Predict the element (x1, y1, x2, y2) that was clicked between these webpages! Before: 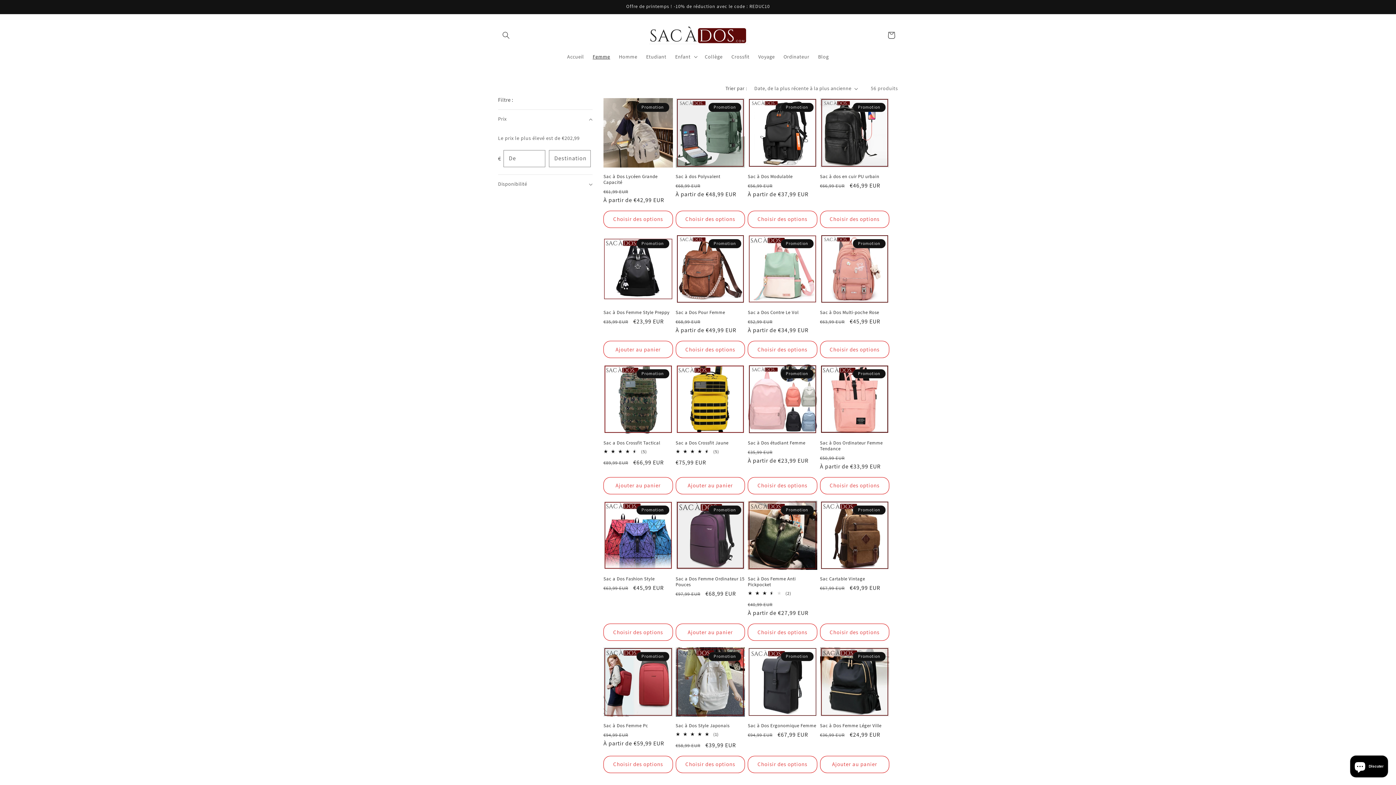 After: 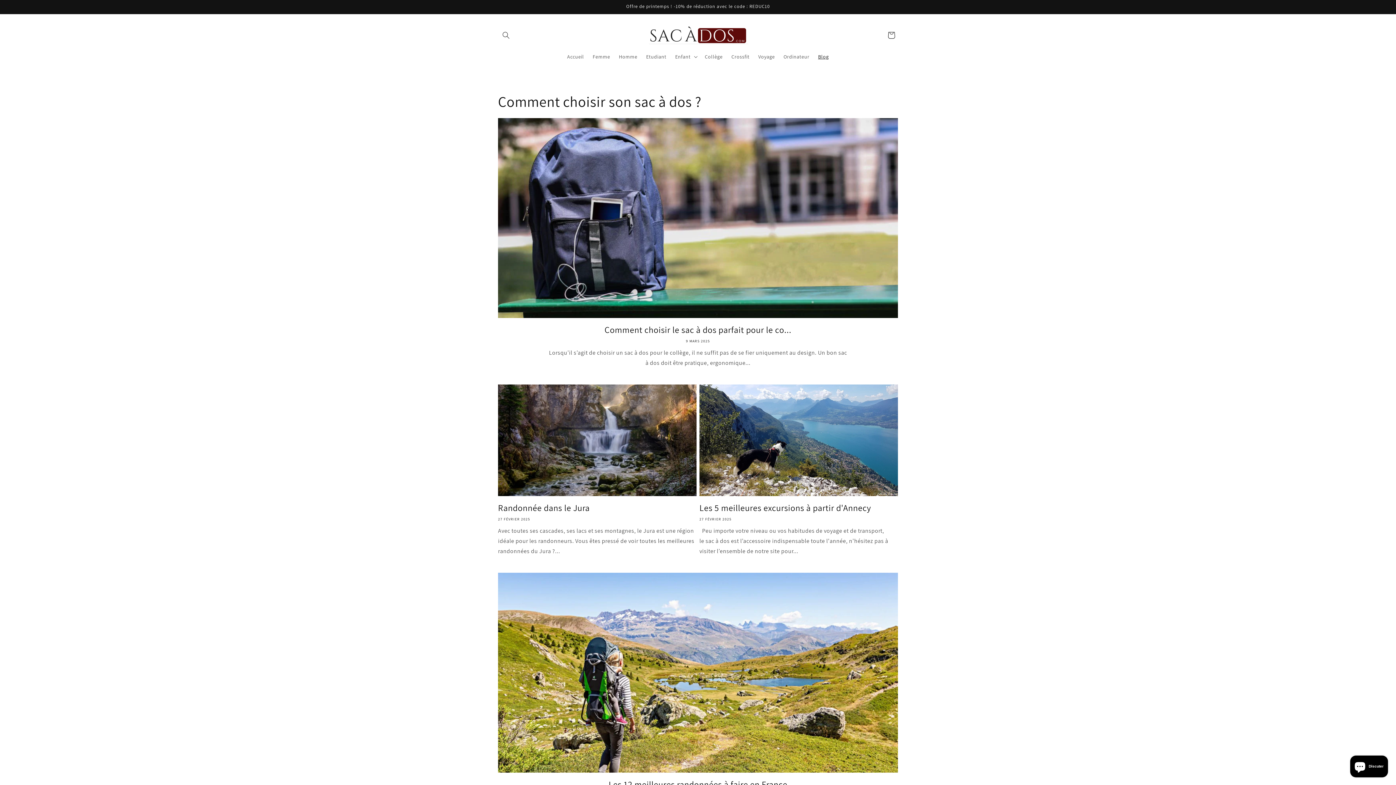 Action: bbox: (813, 49, 833, 64) label: Blog